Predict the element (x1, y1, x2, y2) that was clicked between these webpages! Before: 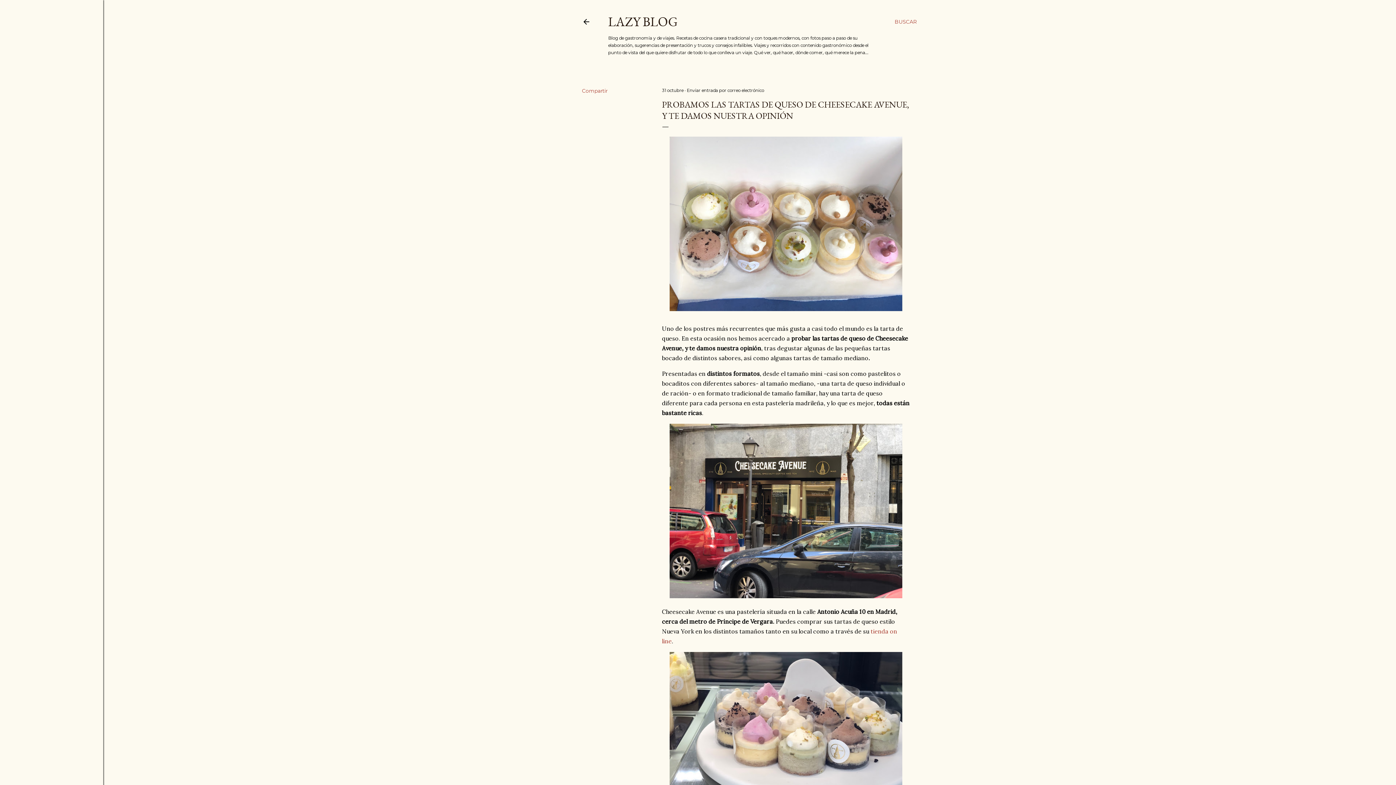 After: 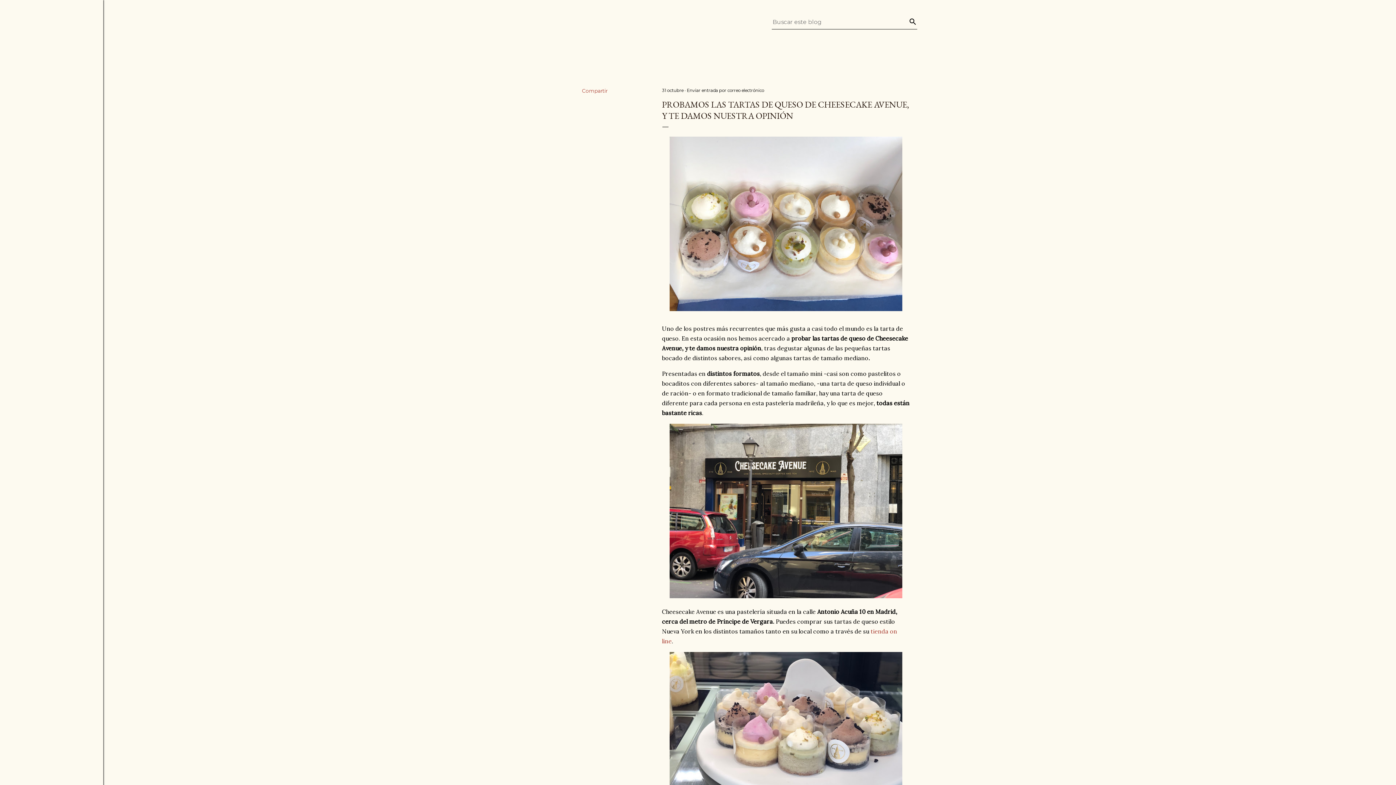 Action: bbox: (894, 13, 917, 30) label: Buscar